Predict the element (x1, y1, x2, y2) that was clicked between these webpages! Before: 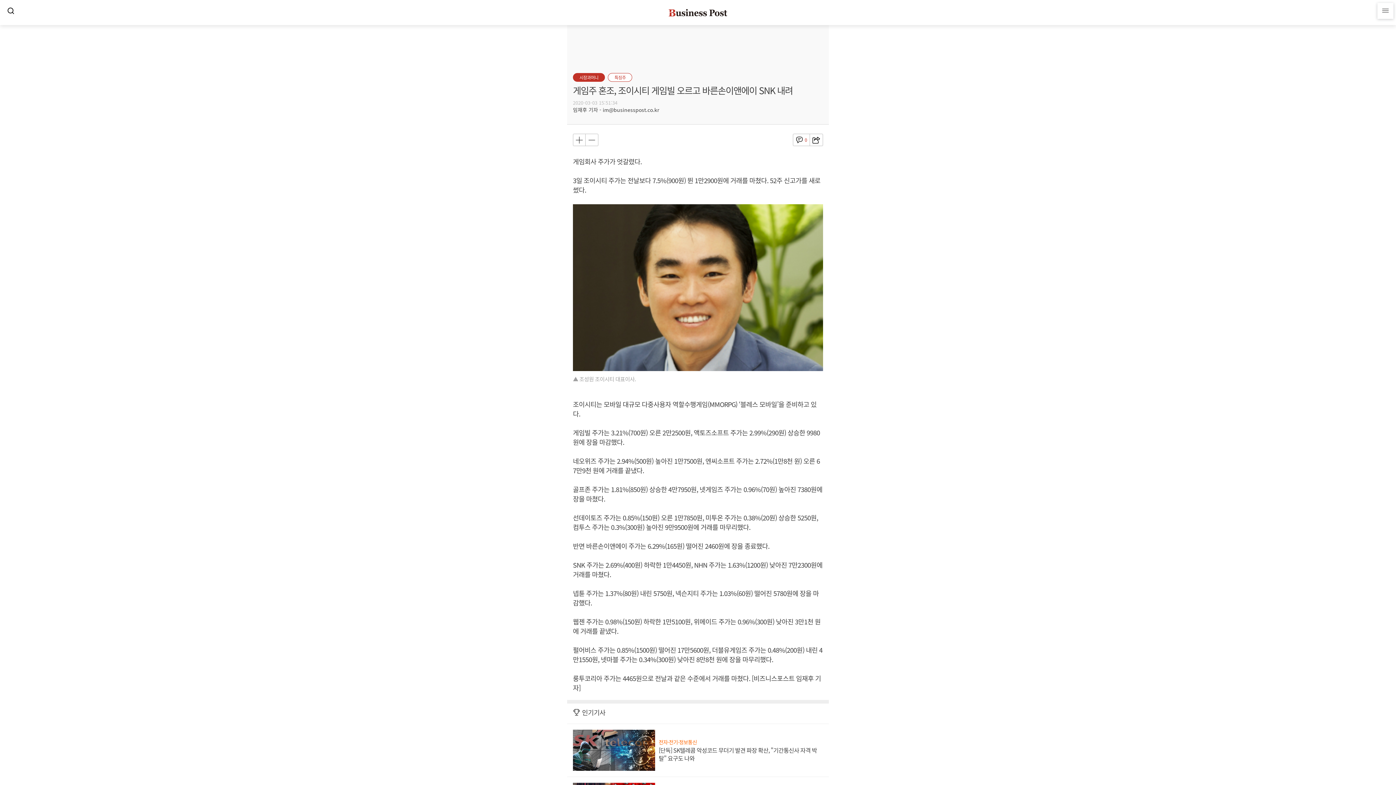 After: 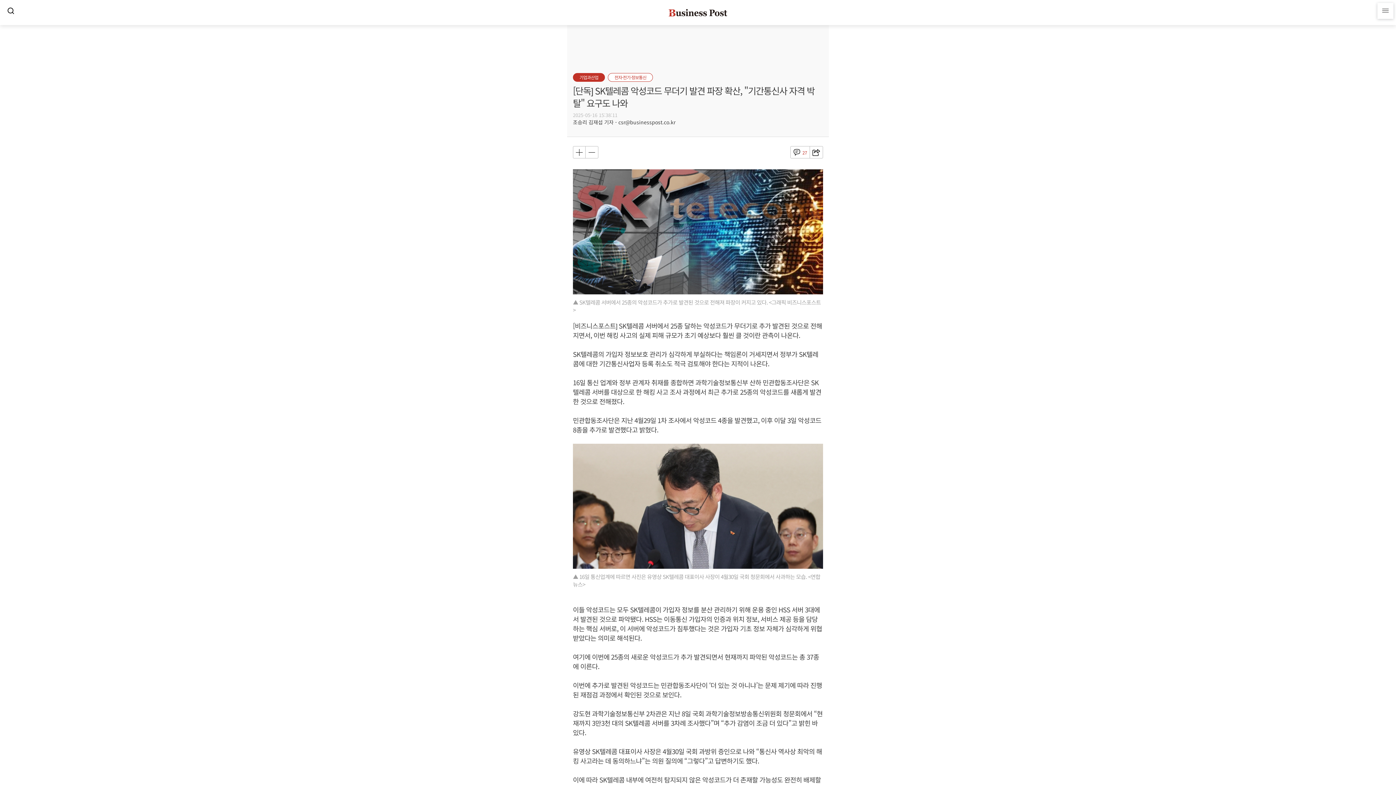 Action: bbox: (573, 730, 823, 771) label: 전자·전기·정보통신
[단독] SK텔레콤 악성코드 무더기 발견 파장 확산, "기간통신사 자격 박탈" 요구도 나와